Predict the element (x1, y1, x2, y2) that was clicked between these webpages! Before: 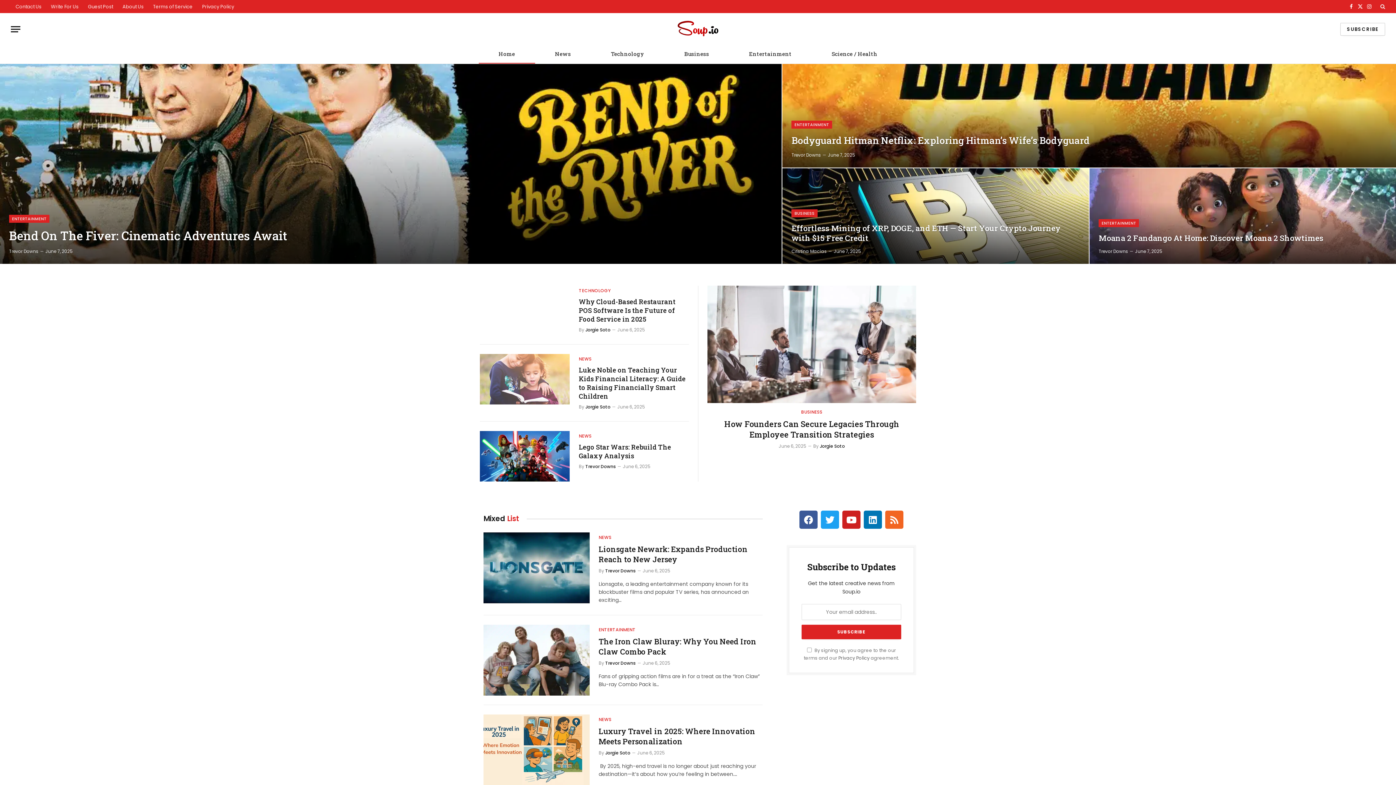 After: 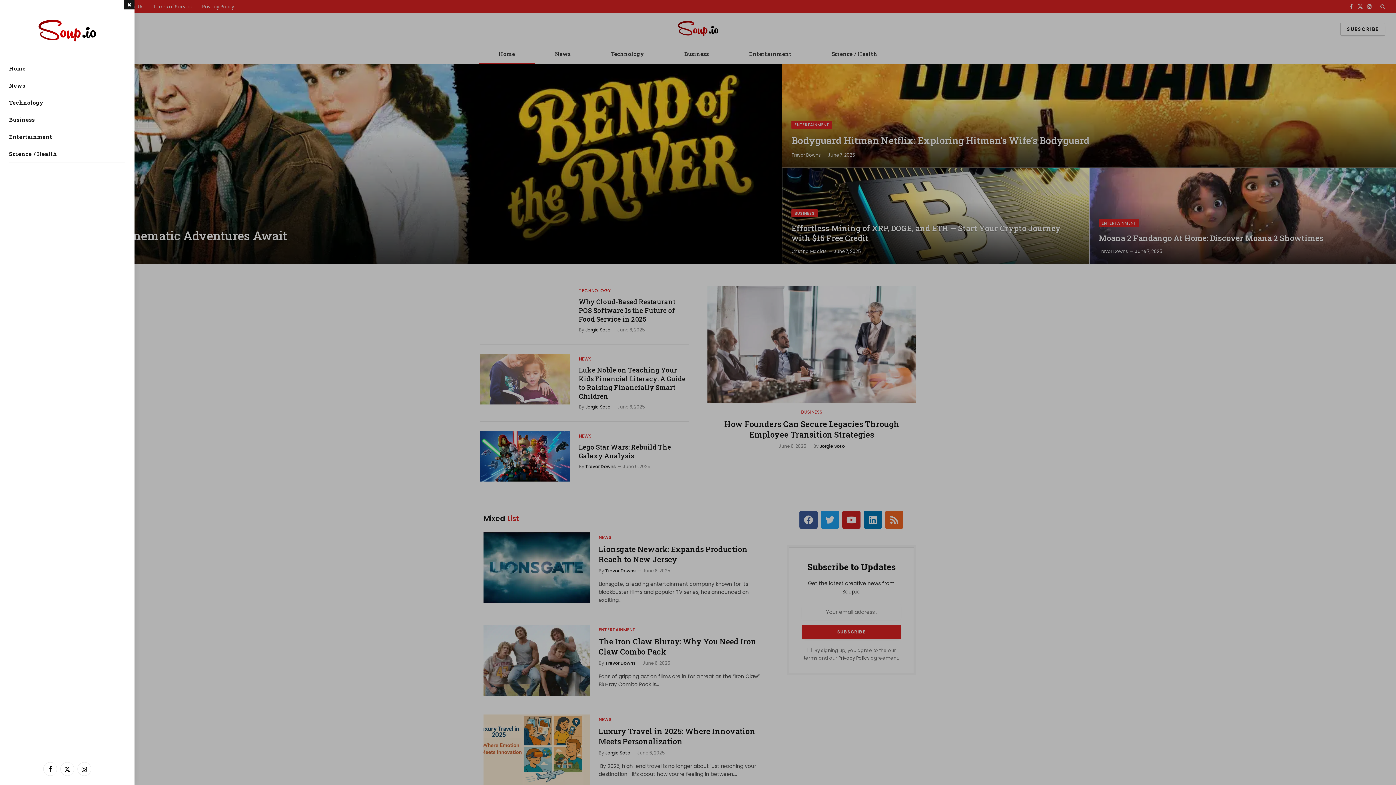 Action: label: Menu bbox: (10, 21, 20, 37)